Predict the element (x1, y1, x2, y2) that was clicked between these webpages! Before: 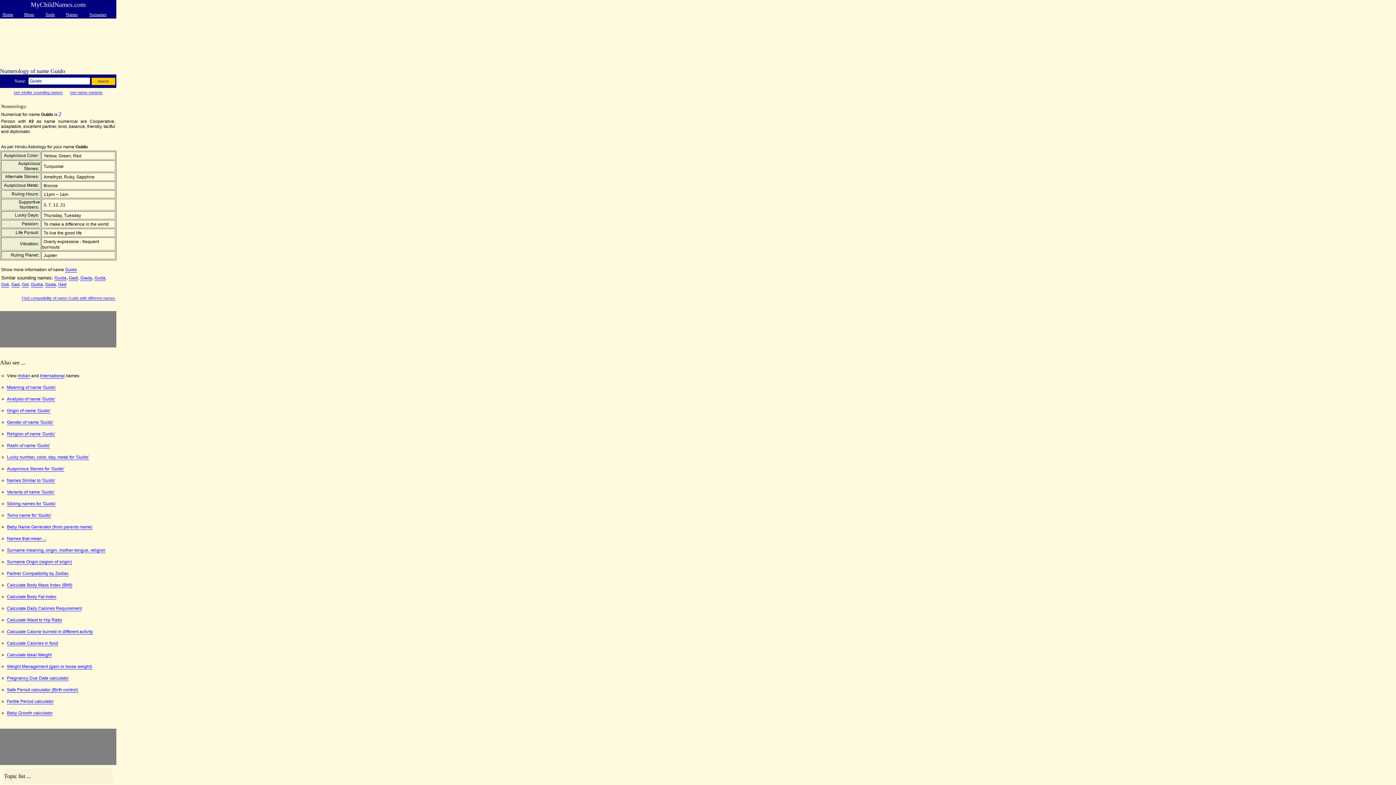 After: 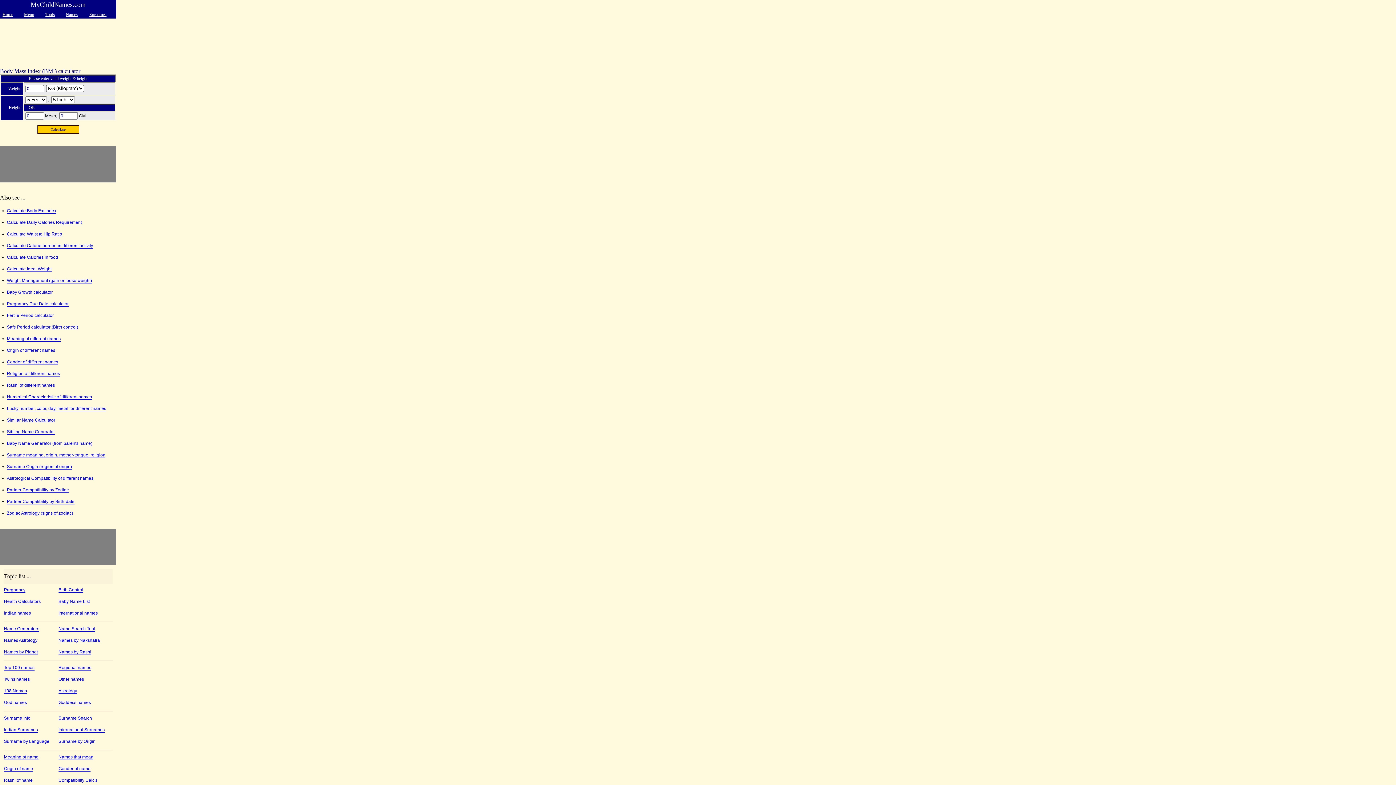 Action: label: Calculate Body Mass Index (BMI) bbox: (6, 582, 72, 588)